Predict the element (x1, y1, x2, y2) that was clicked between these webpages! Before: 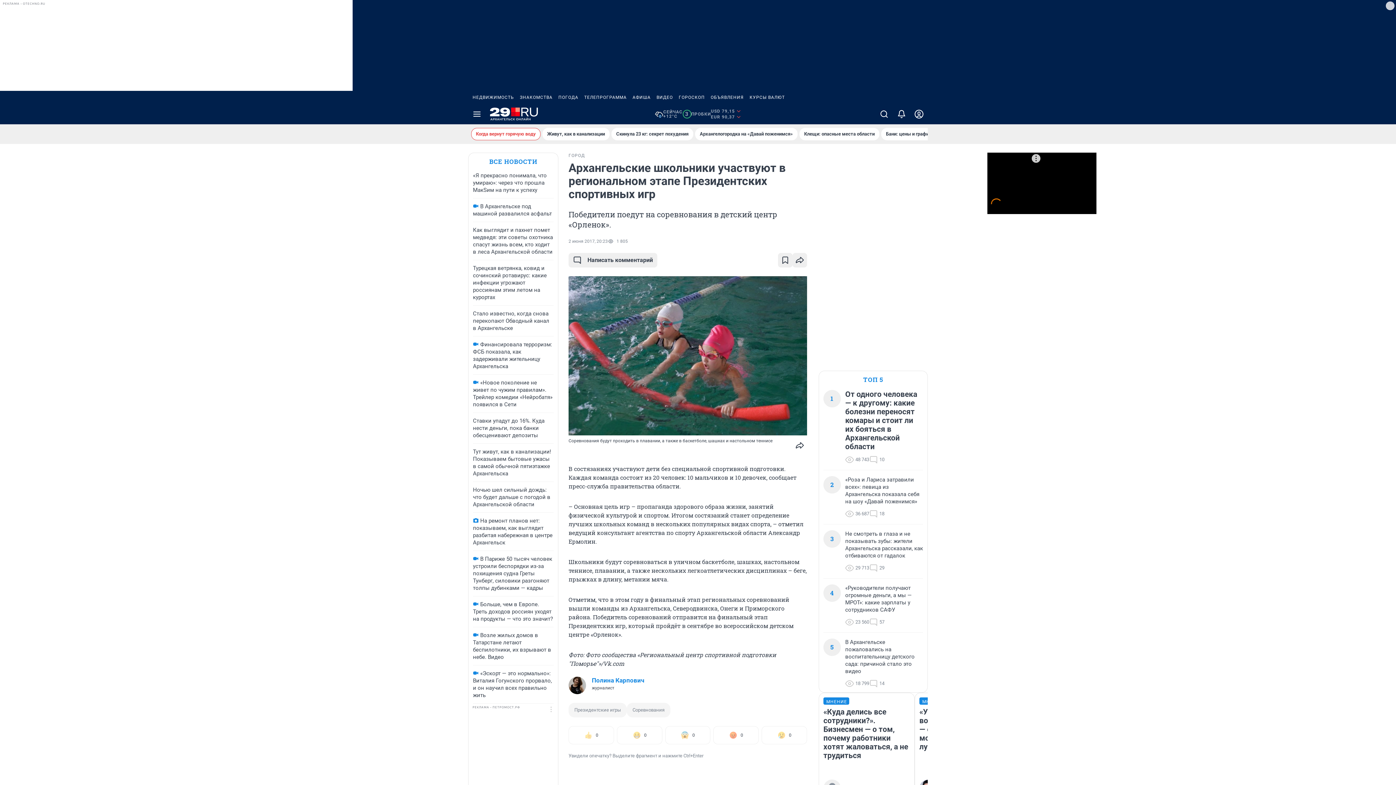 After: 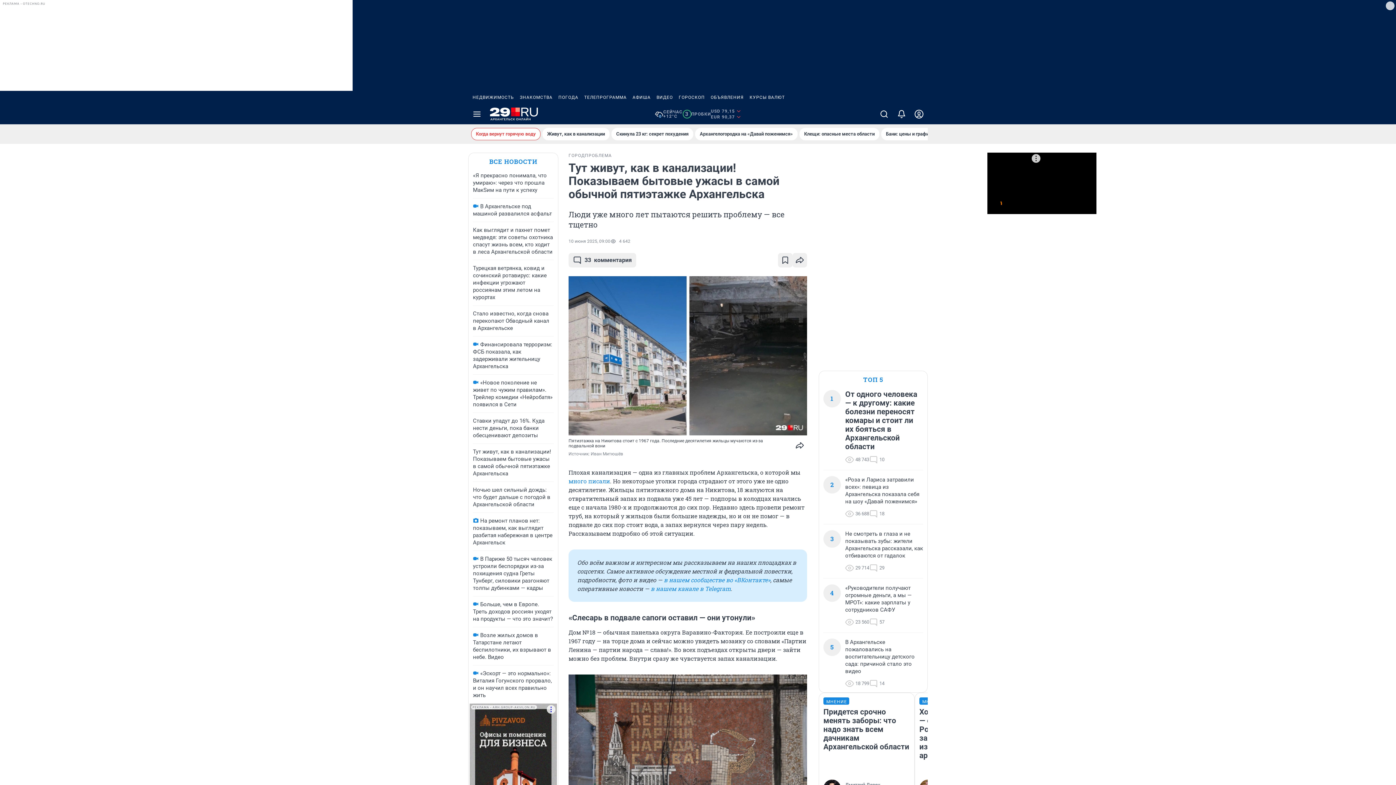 Action: label: Живут, как в канализации bbox: (542, 128, 609, 140)